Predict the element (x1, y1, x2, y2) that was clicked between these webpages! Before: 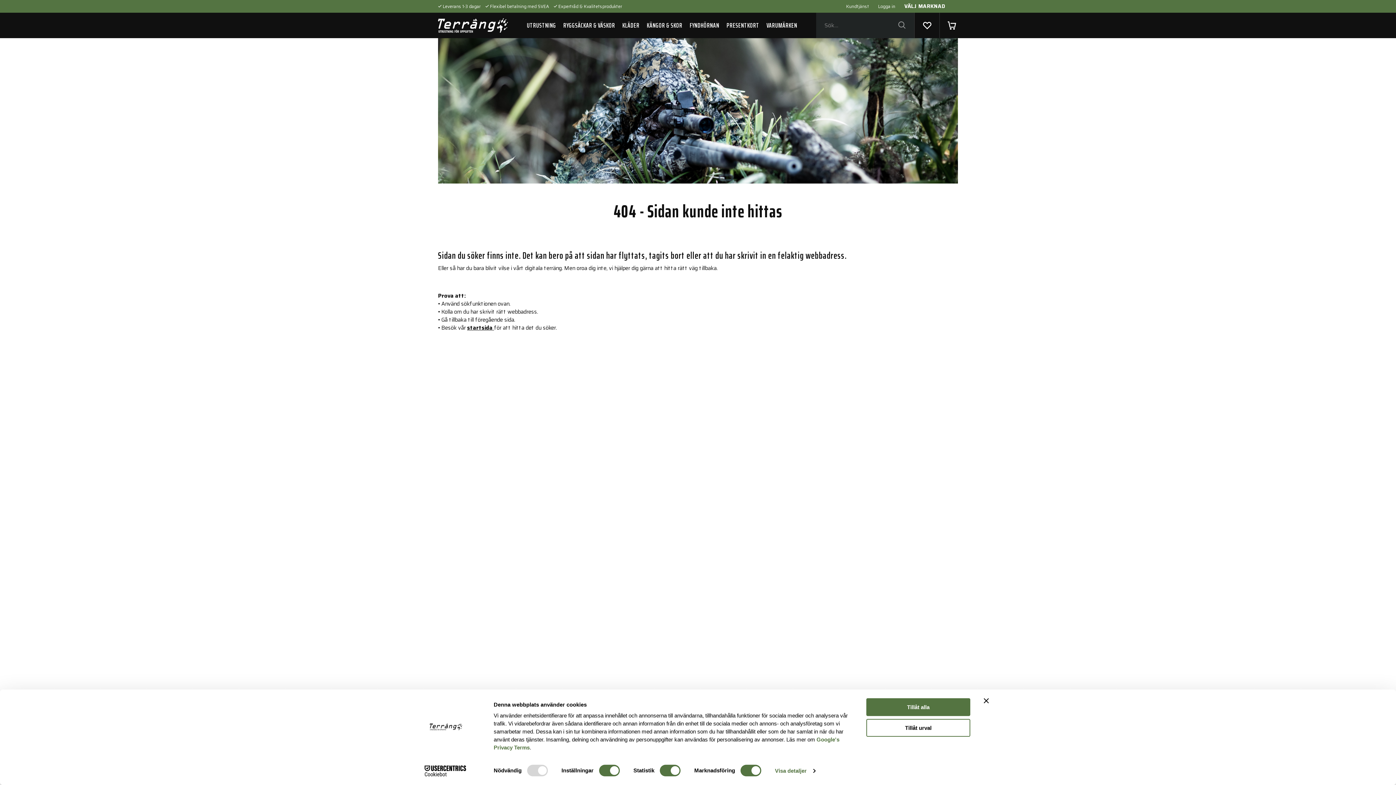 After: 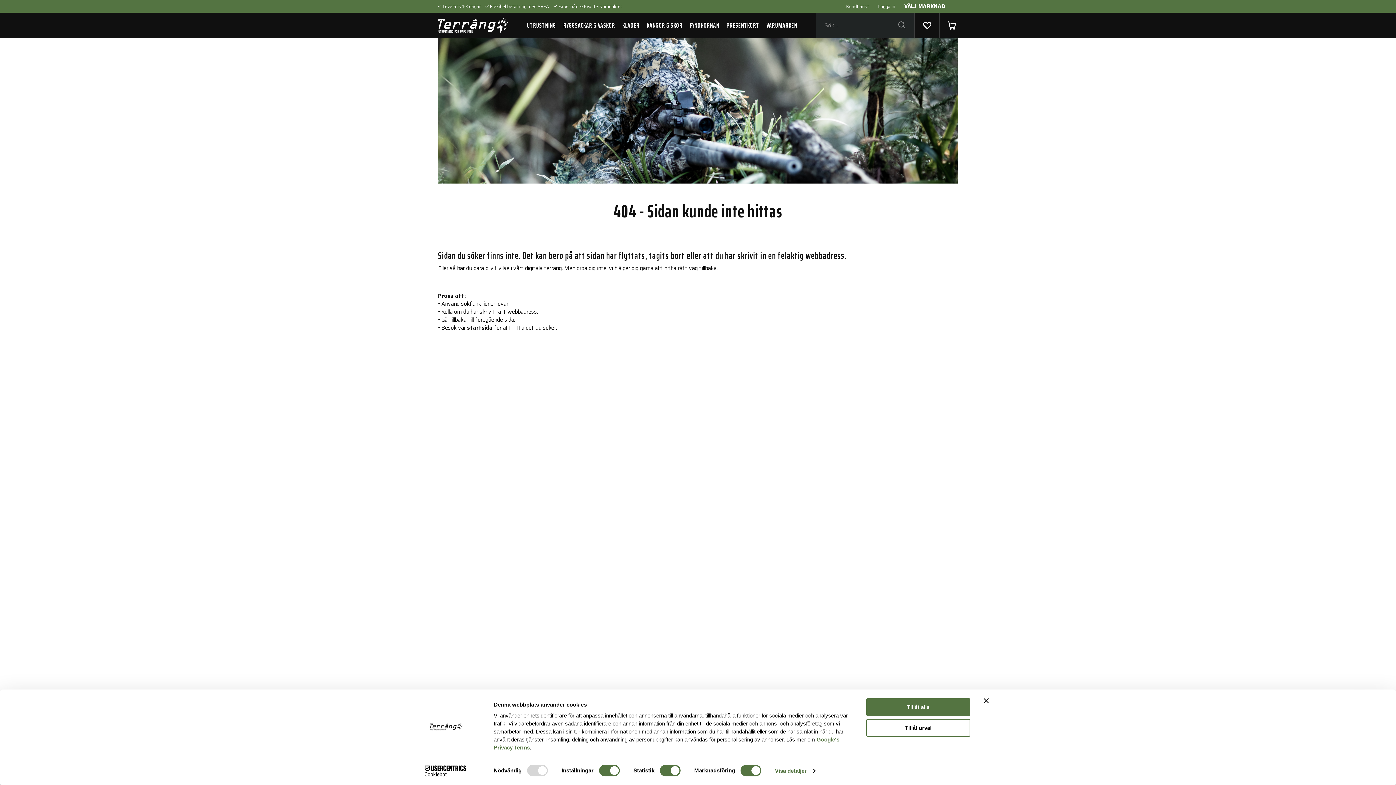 Action: bbox: (878, 0, 899, 12) label: Logga in